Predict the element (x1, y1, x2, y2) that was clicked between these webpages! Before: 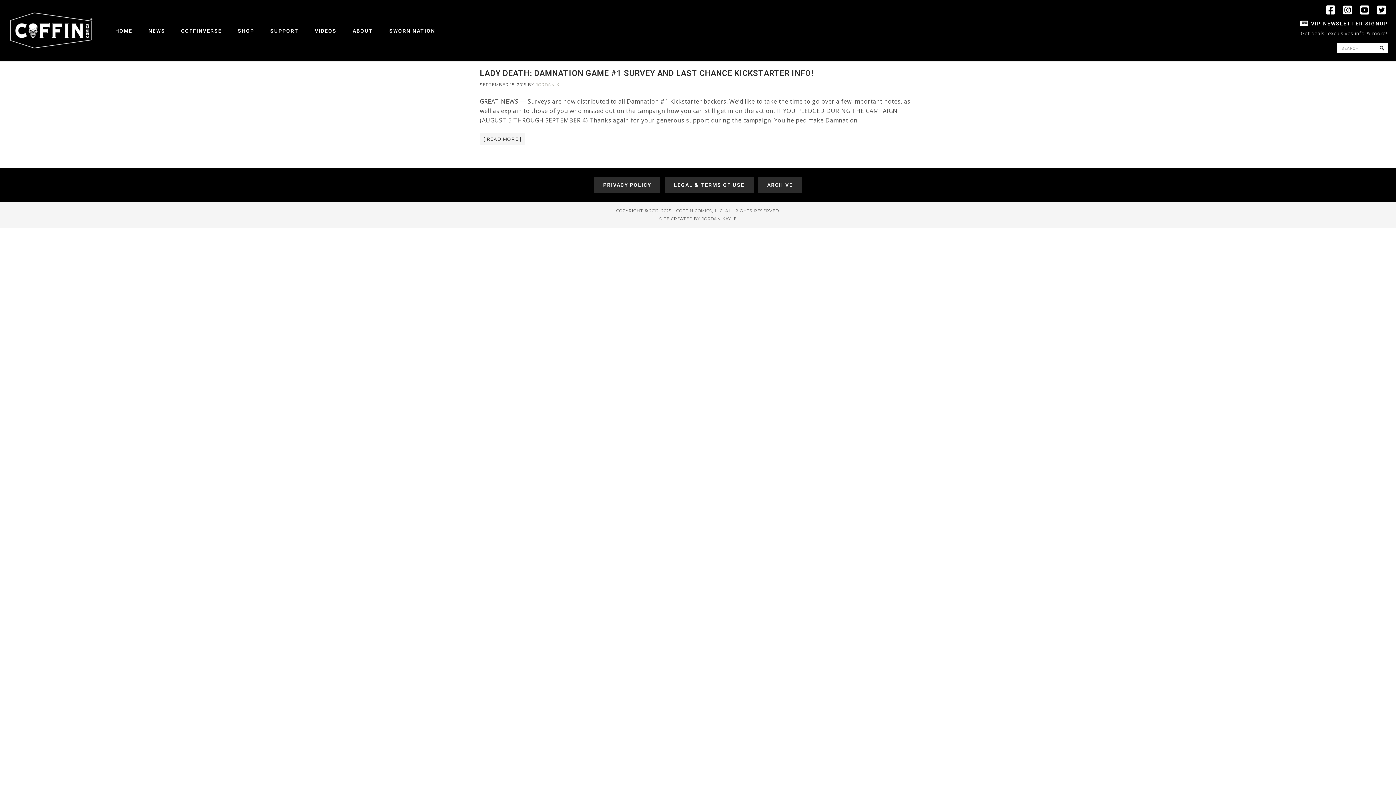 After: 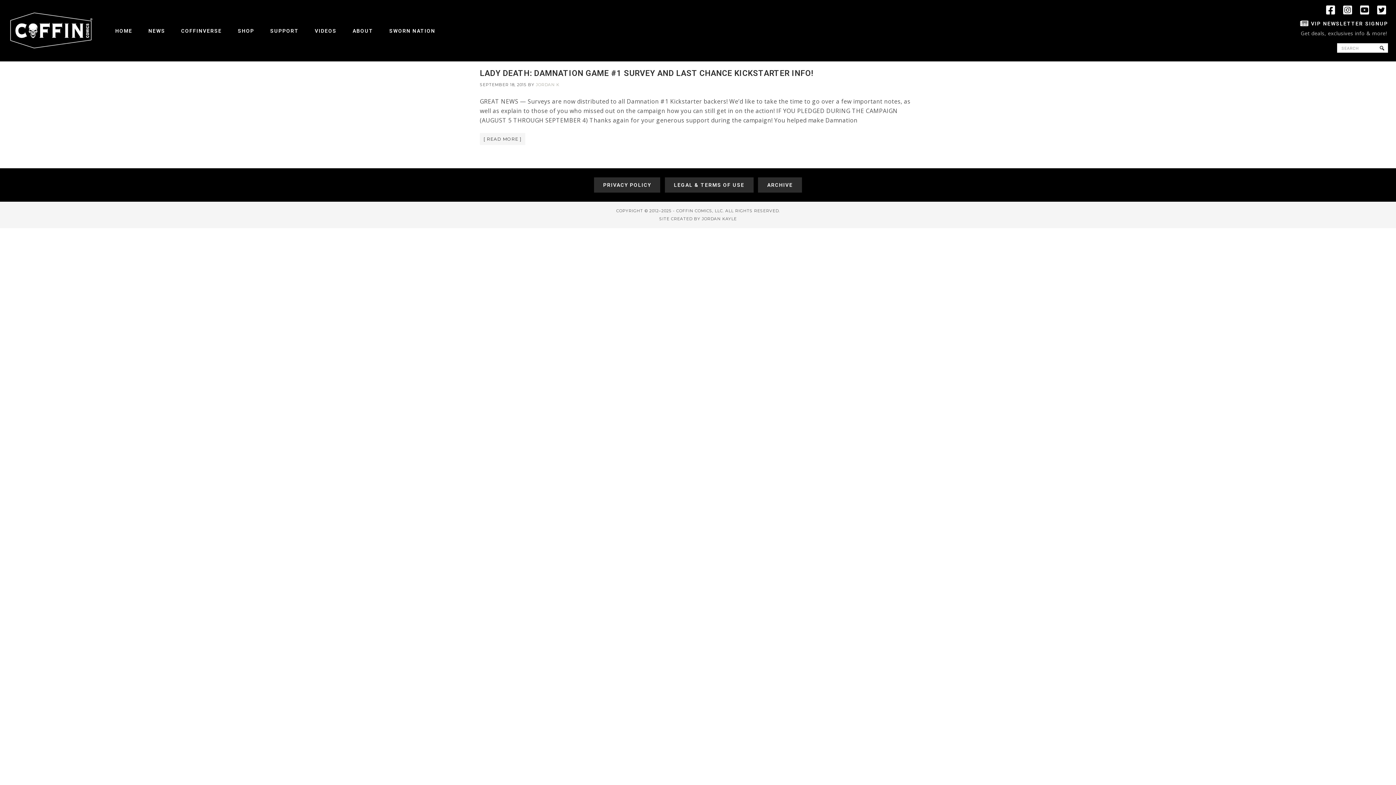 Action: bbox: (381, 20, 443, 41) label: SWORN NATION